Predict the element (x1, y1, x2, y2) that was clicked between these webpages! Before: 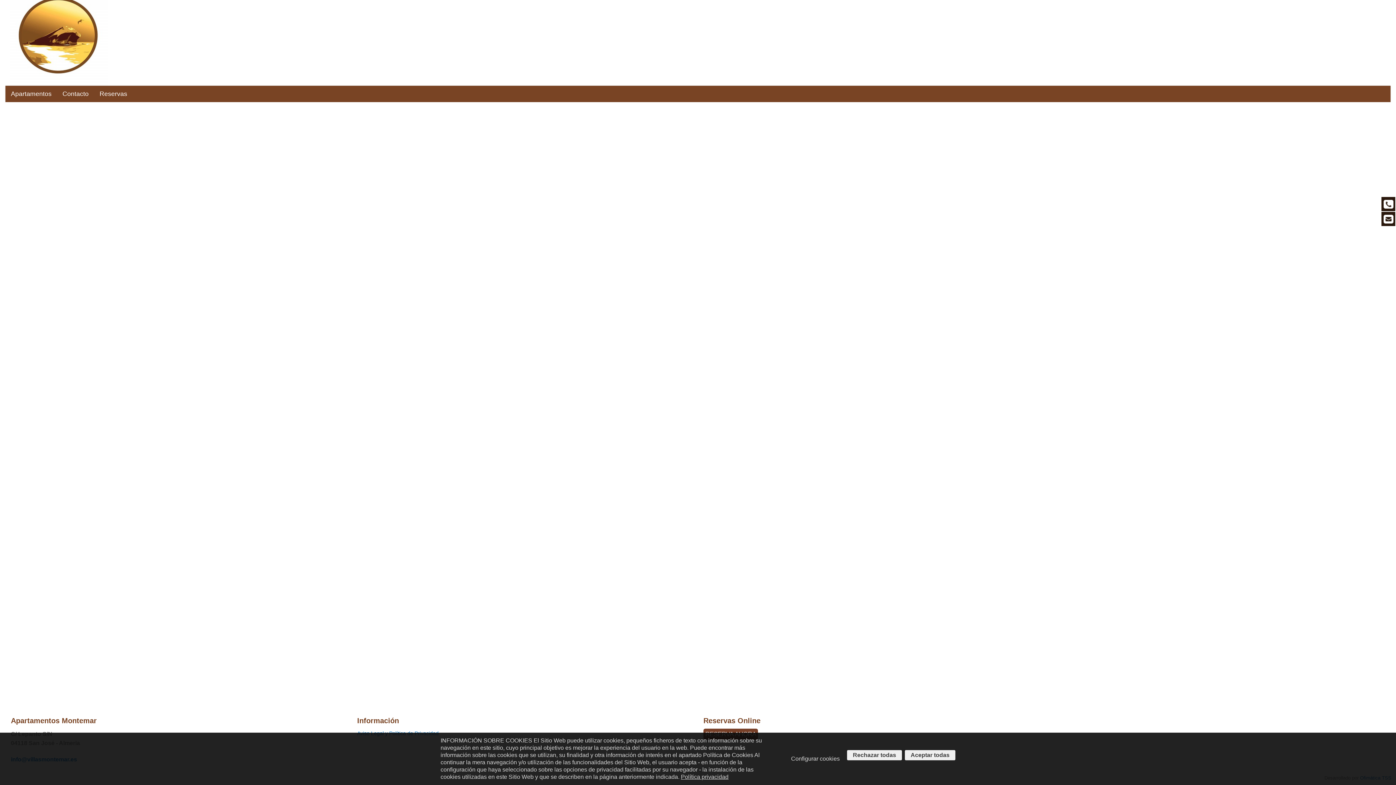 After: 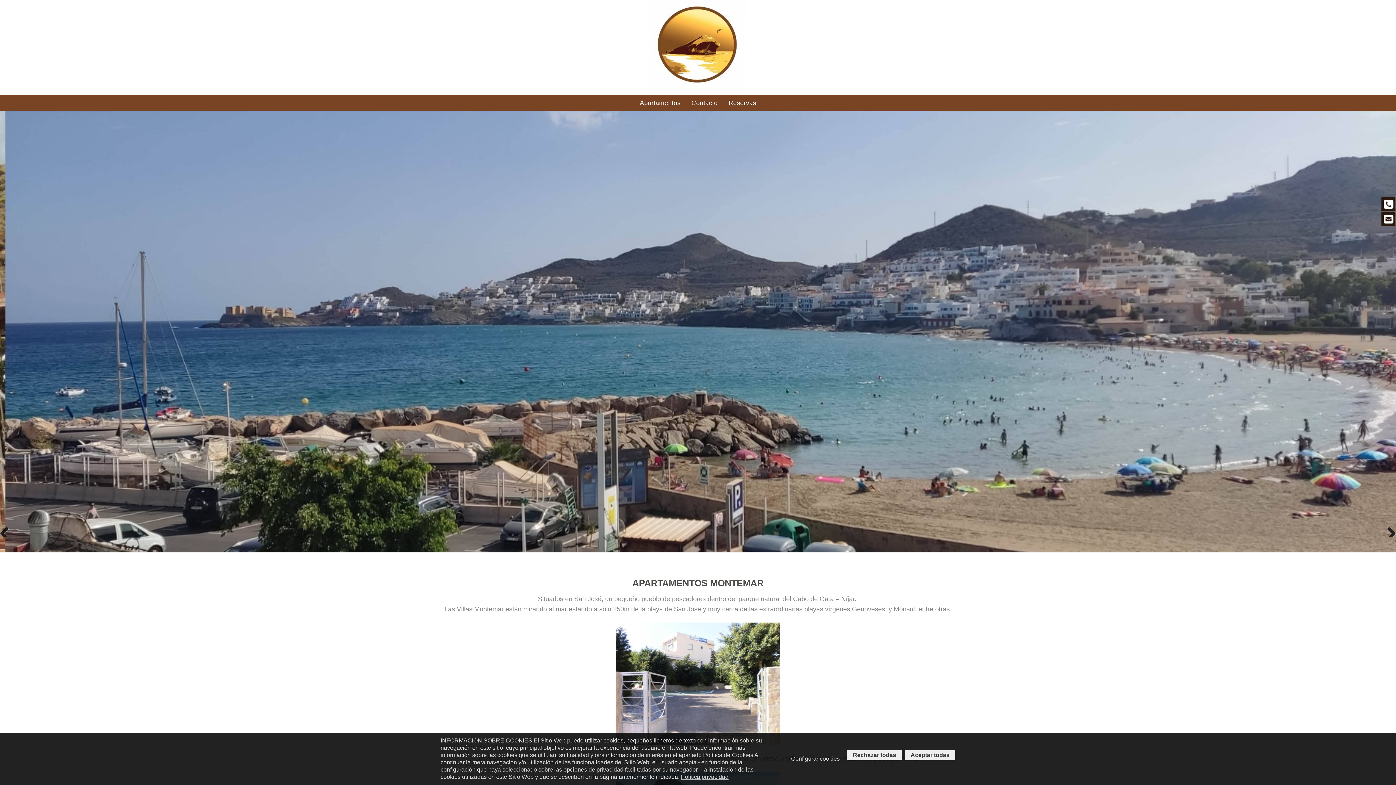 Action: bbox: (9, 39, 108, 45)